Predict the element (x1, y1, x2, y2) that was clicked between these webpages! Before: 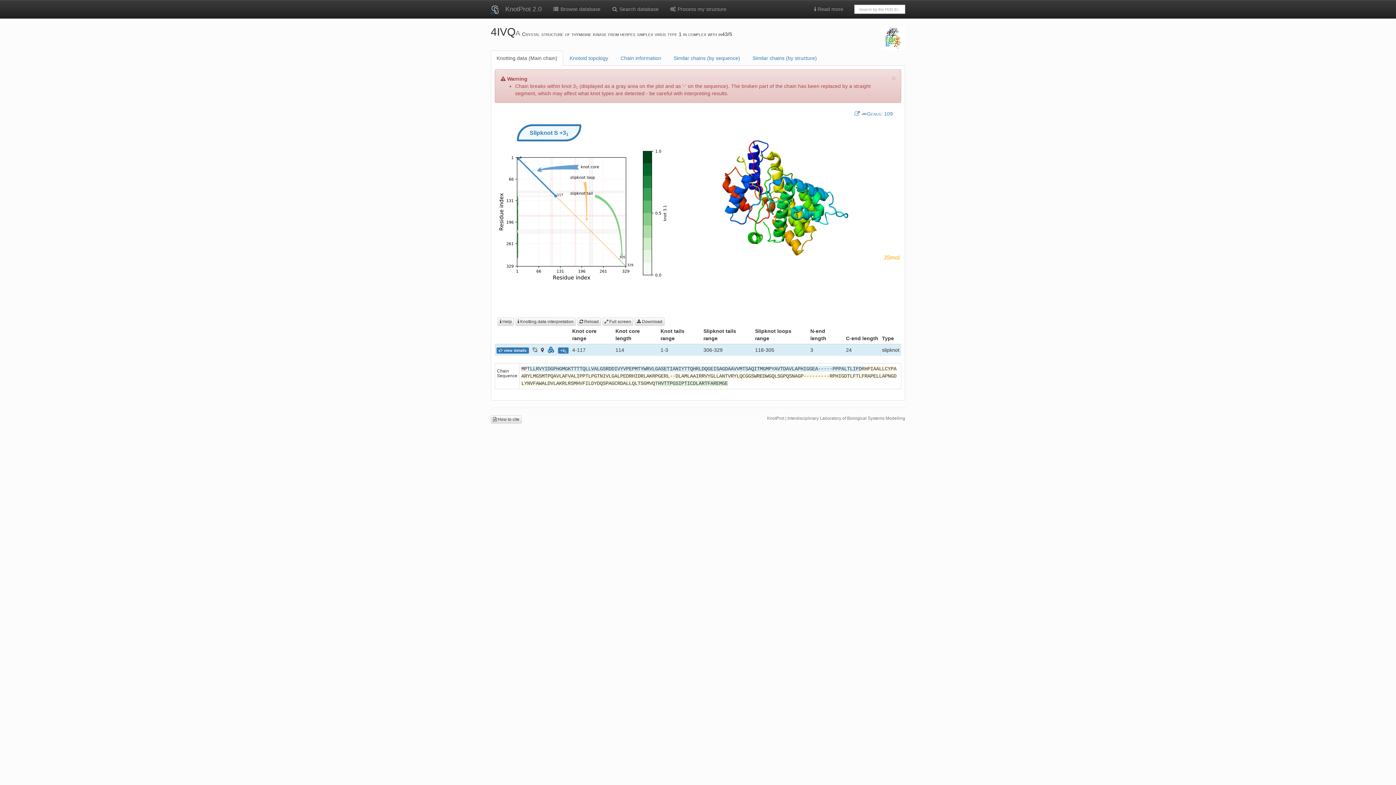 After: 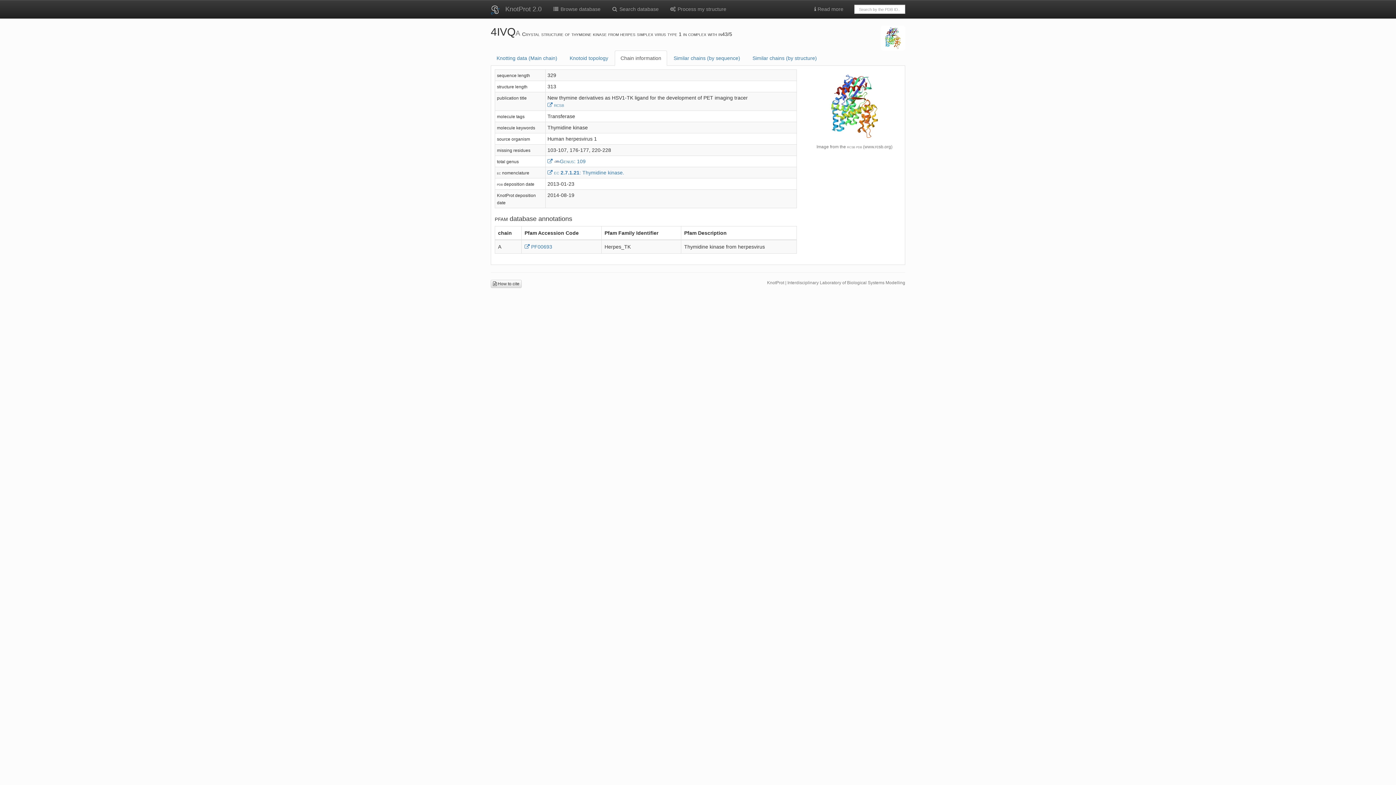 Action: bbox: (614, 50, 667, 65) label: Chain information